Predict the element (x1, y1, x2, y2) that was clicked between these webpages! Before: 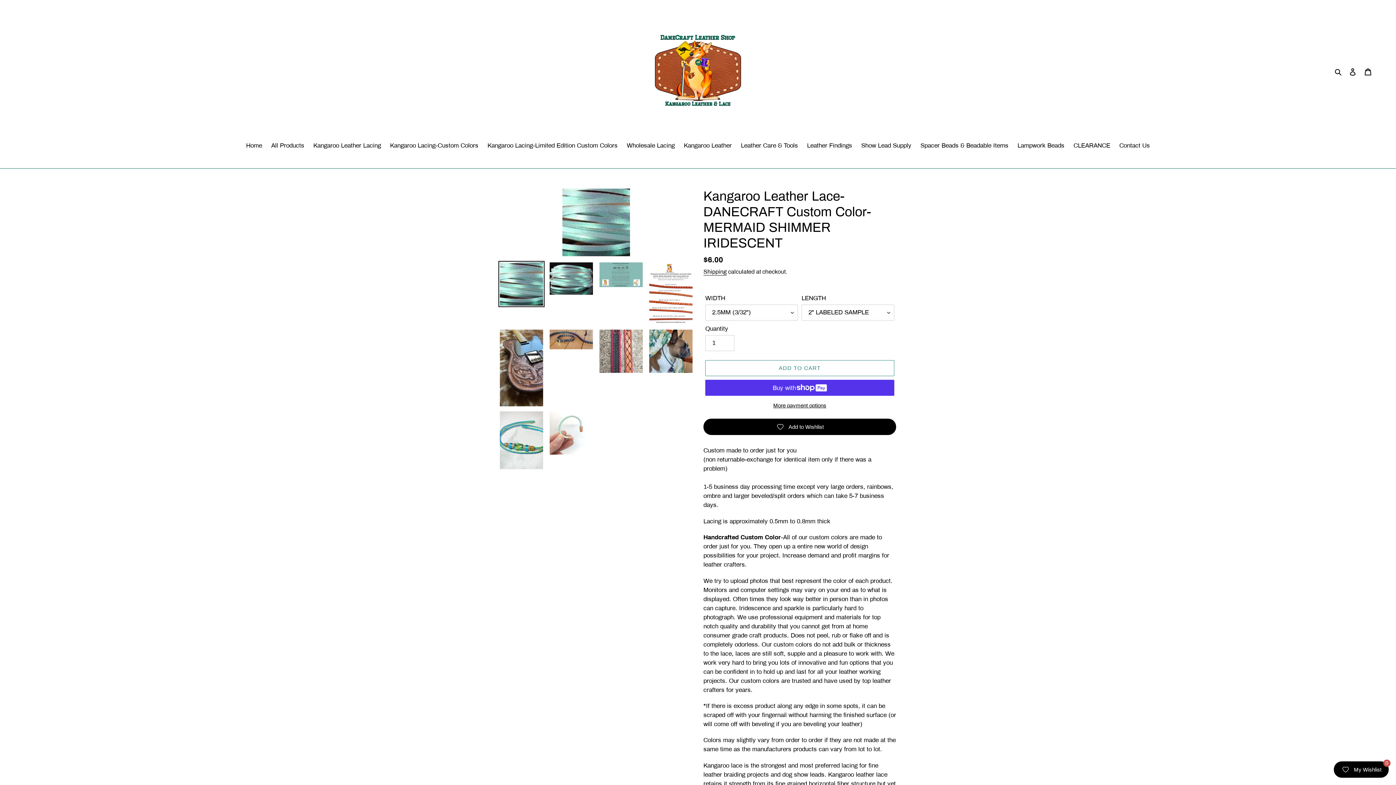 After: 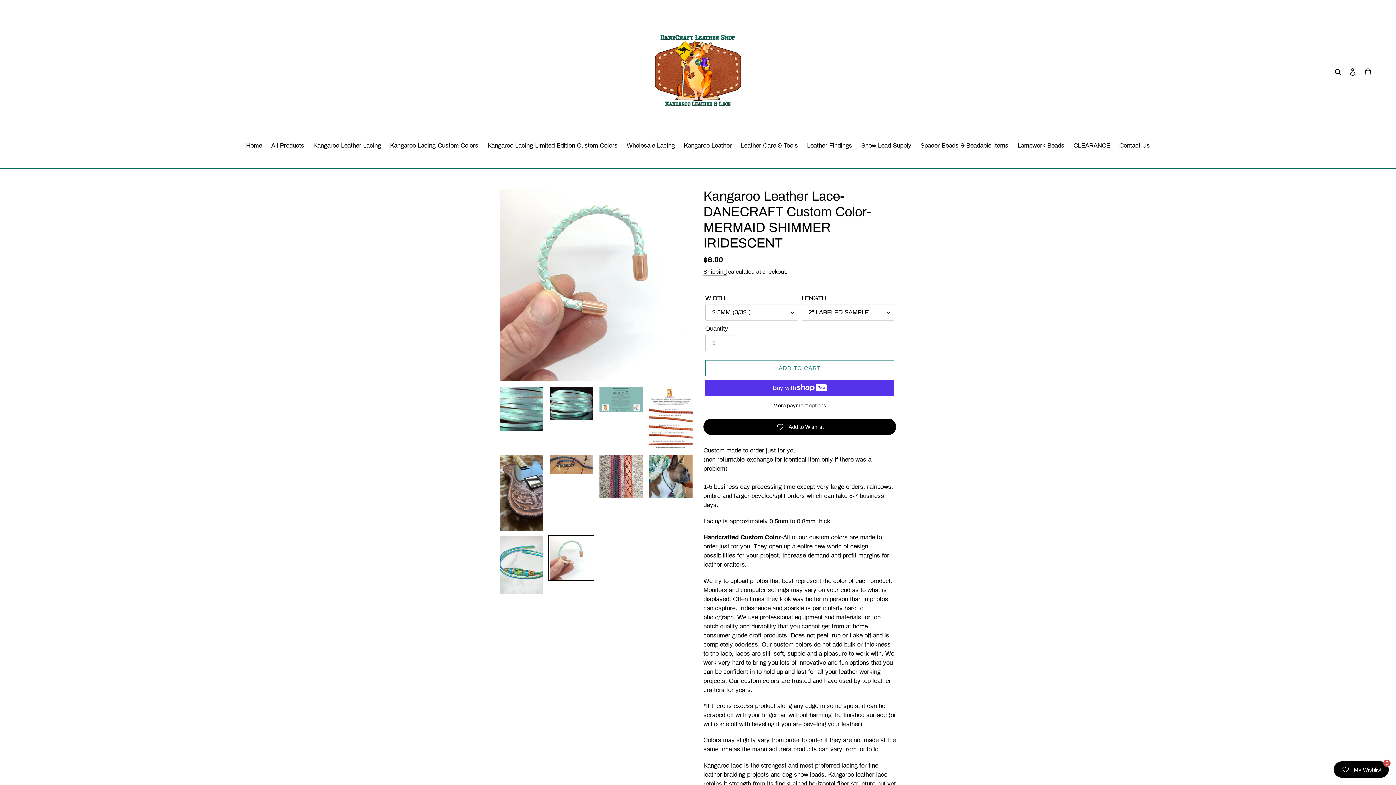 Action: bbox: (548, 410, 594, 456)